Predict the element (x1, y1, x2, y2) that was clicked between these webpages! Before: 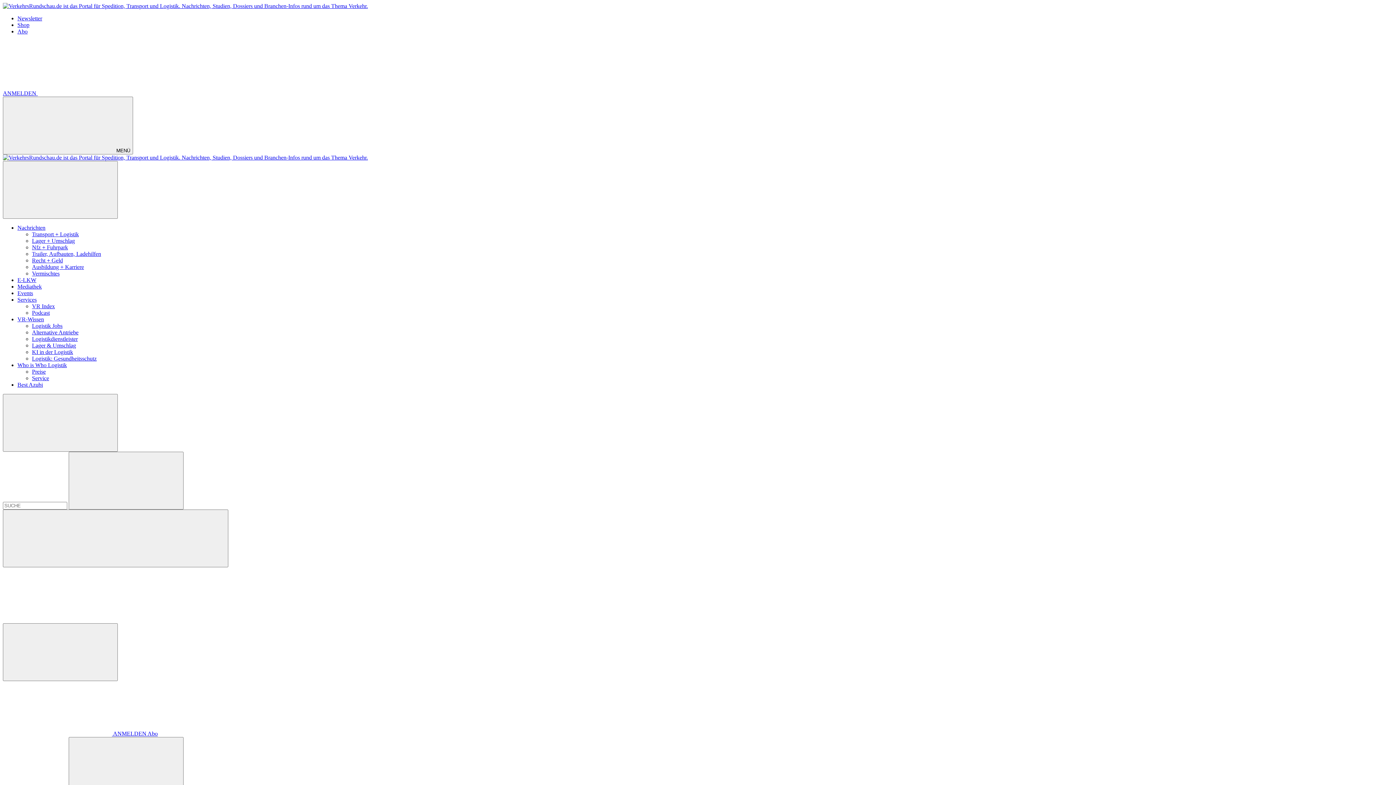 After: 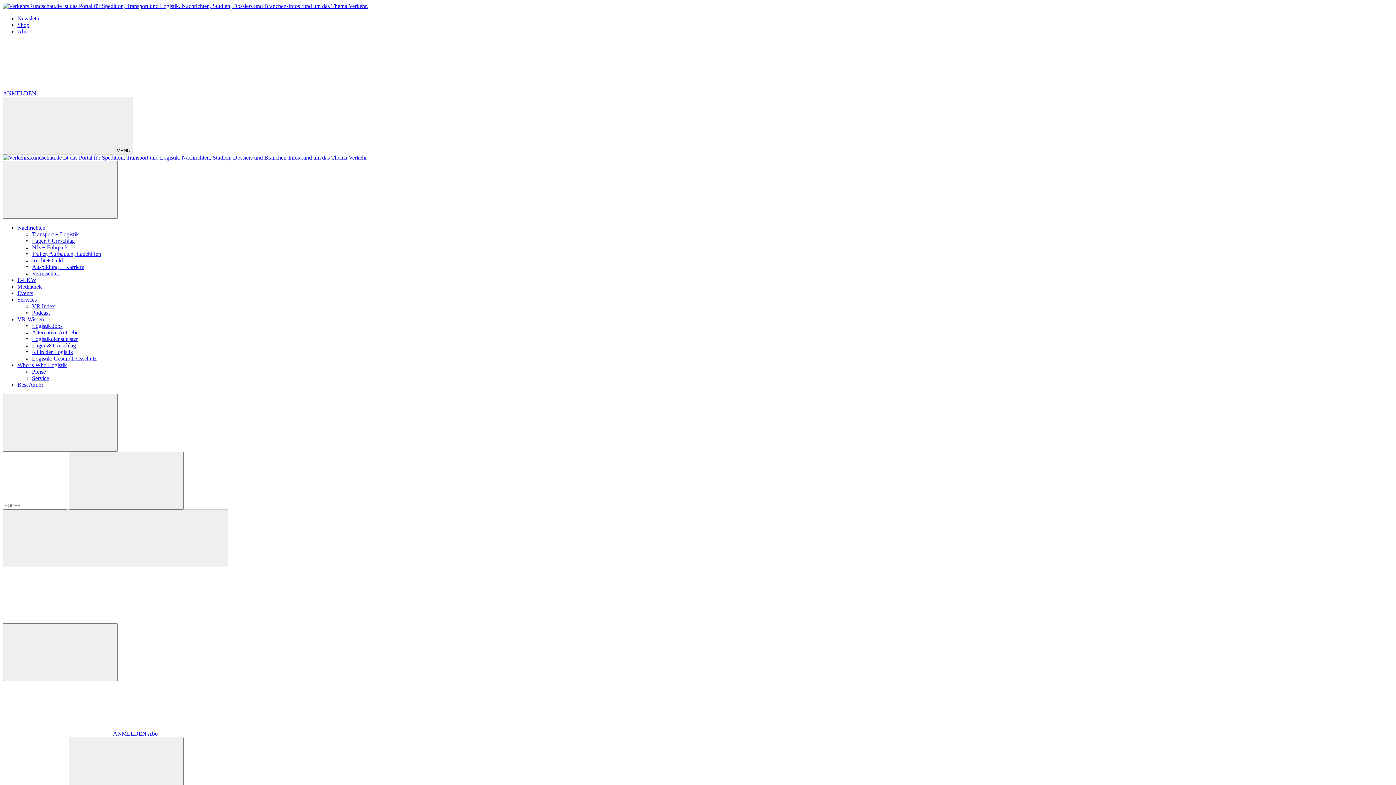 Action: bbox: (32, 329, 78, 335) label: Alternative Antriebe